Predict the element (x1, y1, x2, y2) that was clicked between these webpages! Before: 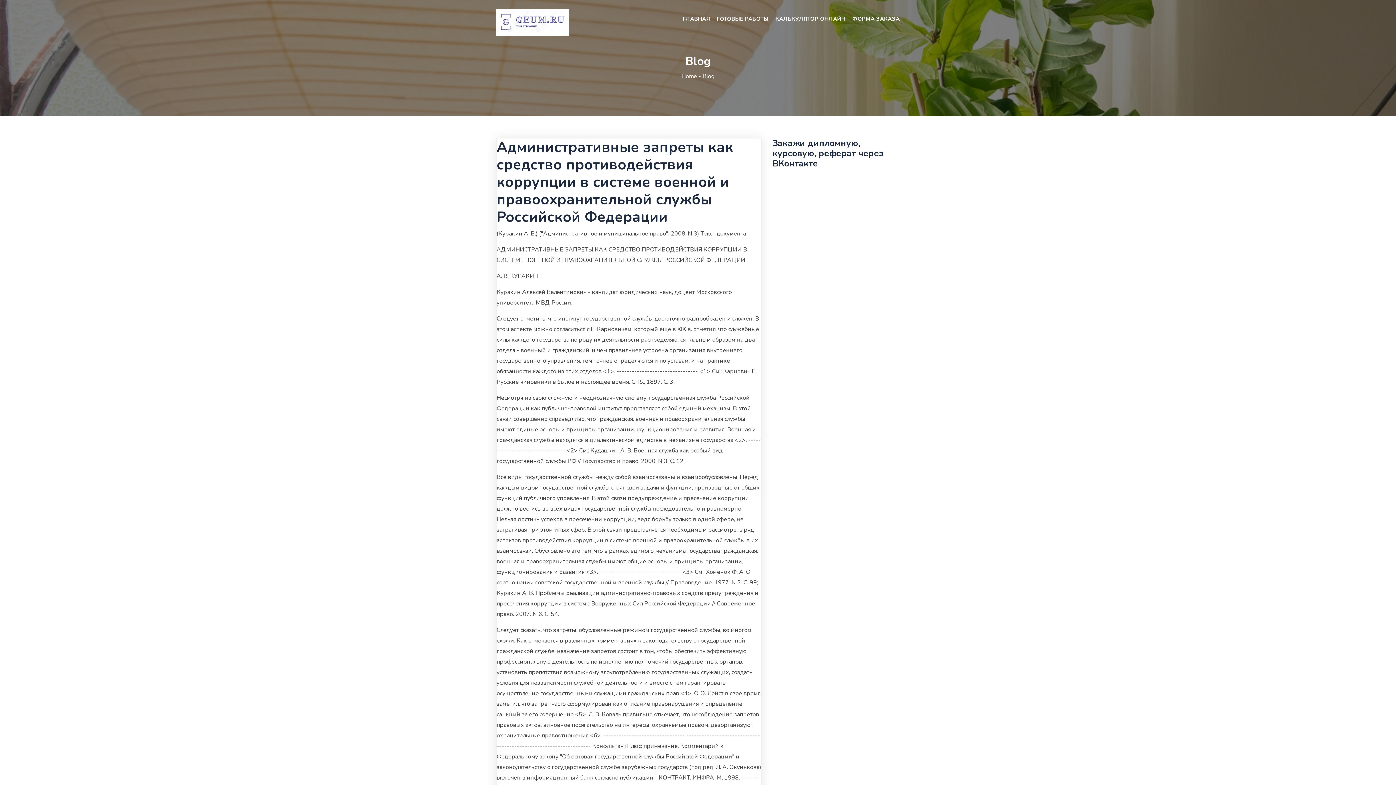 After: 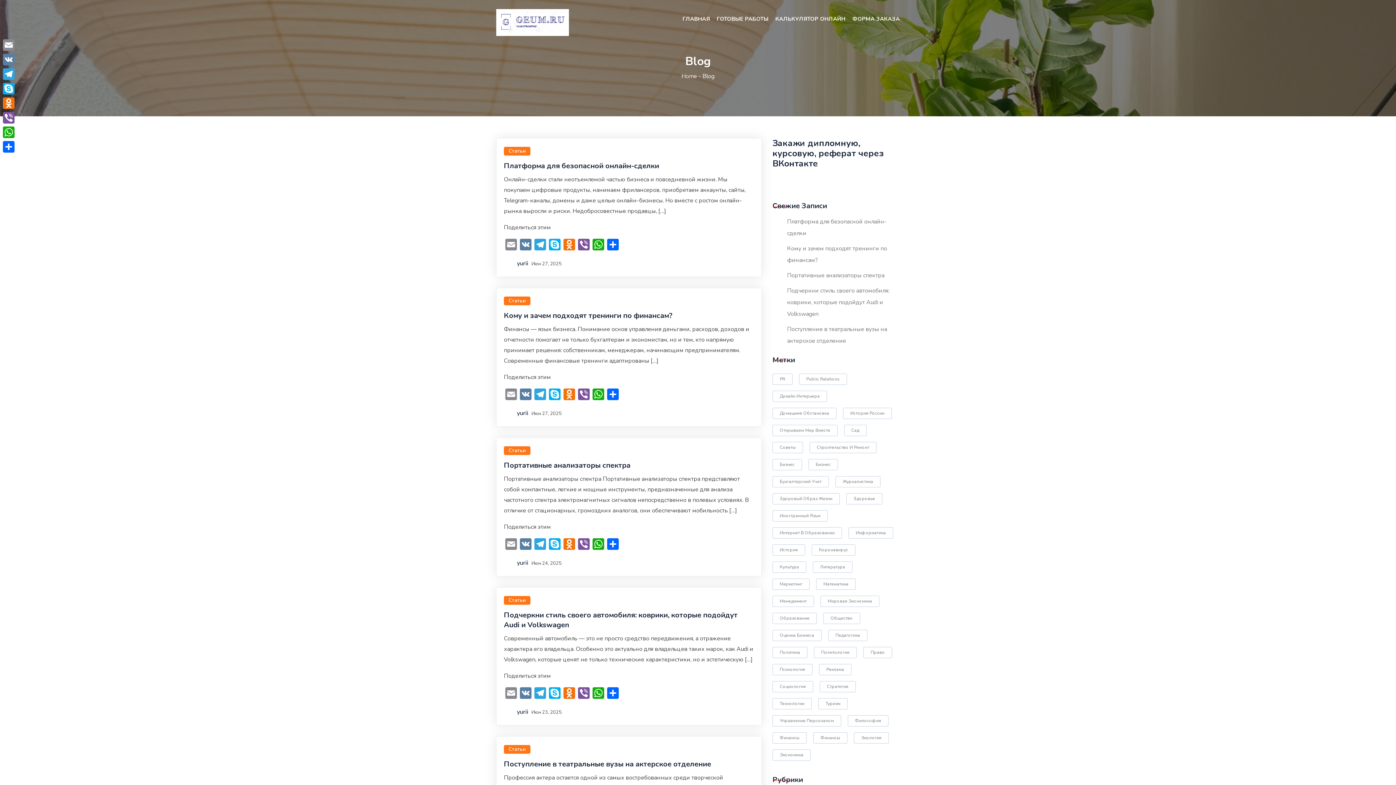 Action: bbox: (496, 7, 556, 37)